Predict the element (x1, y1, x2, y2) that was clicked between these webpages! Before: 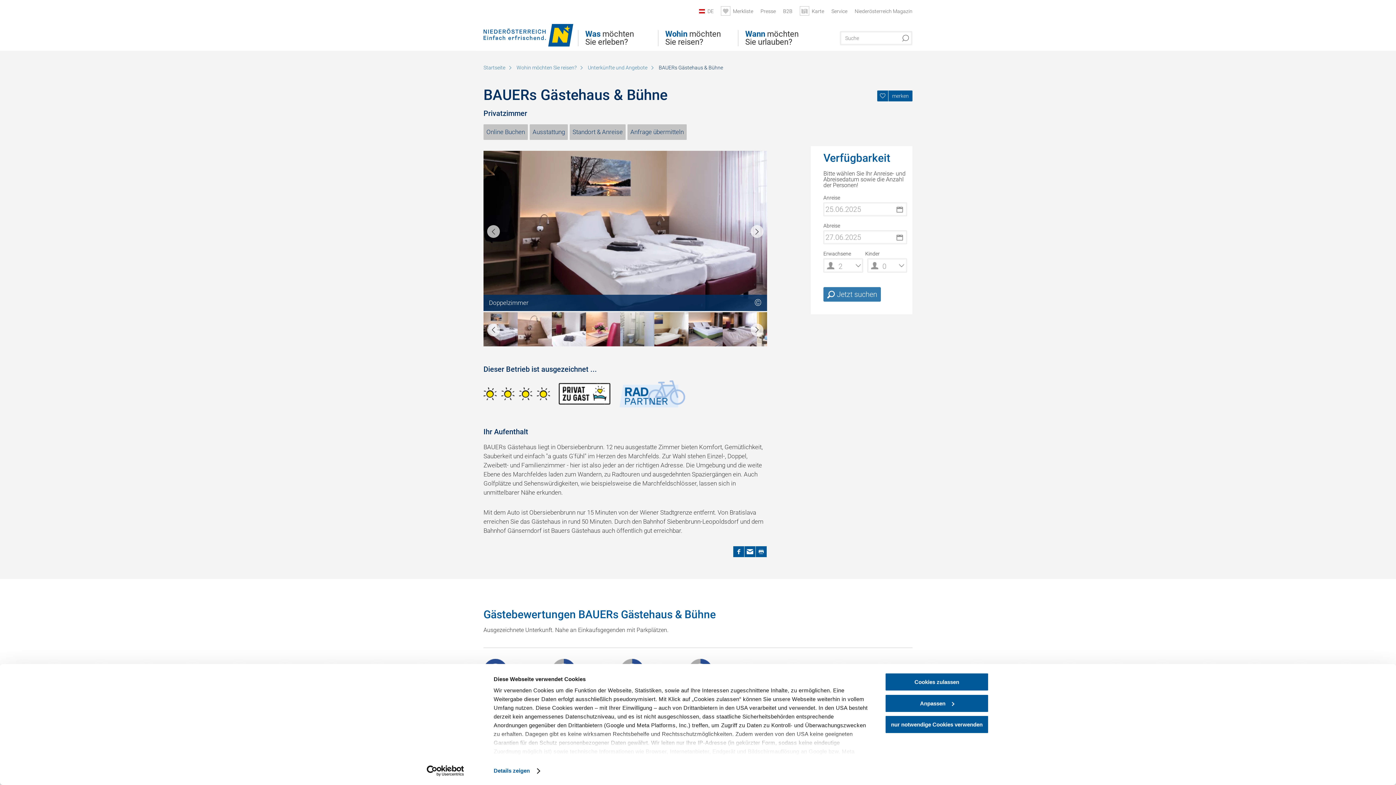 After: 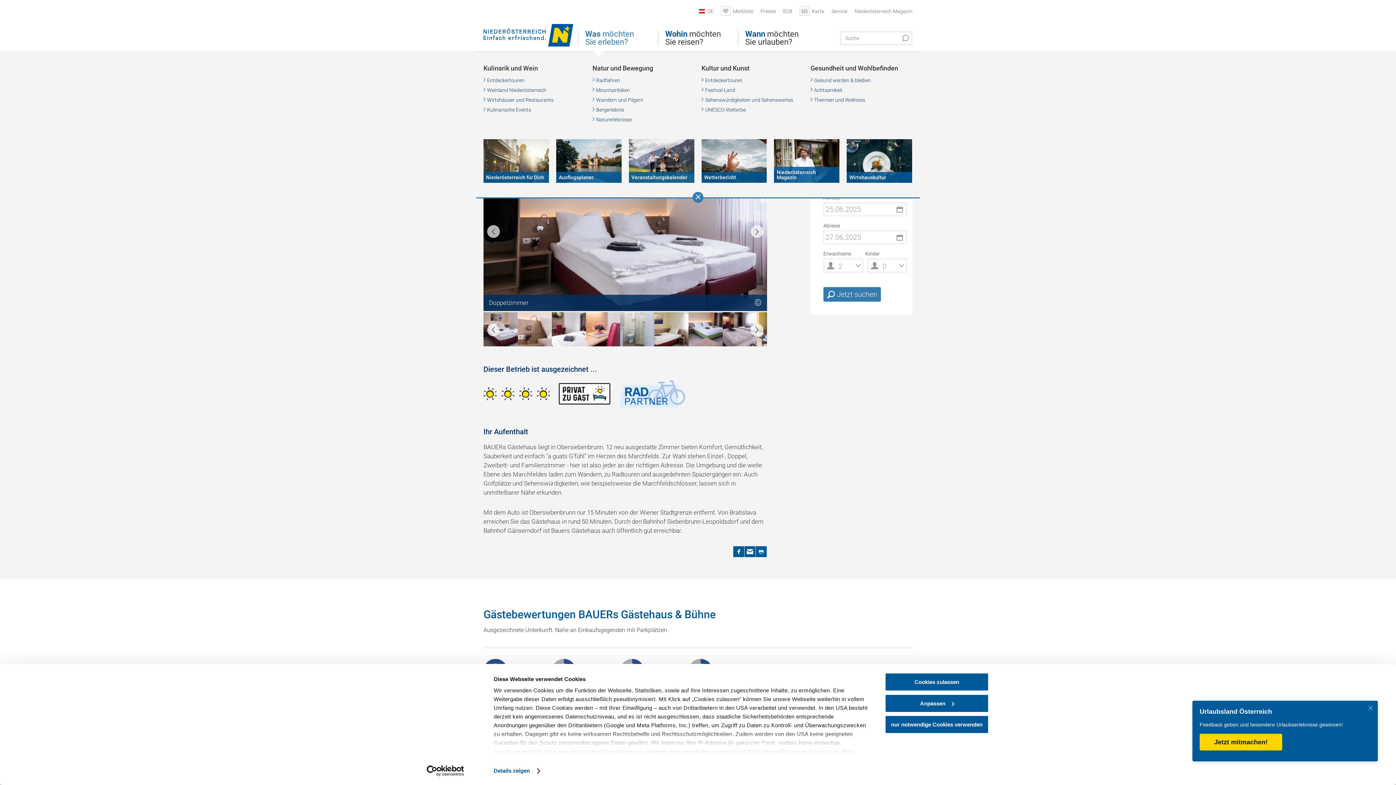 Action: label: Was möchten Sie erleben? bbox: (578, 30, 658, 46)